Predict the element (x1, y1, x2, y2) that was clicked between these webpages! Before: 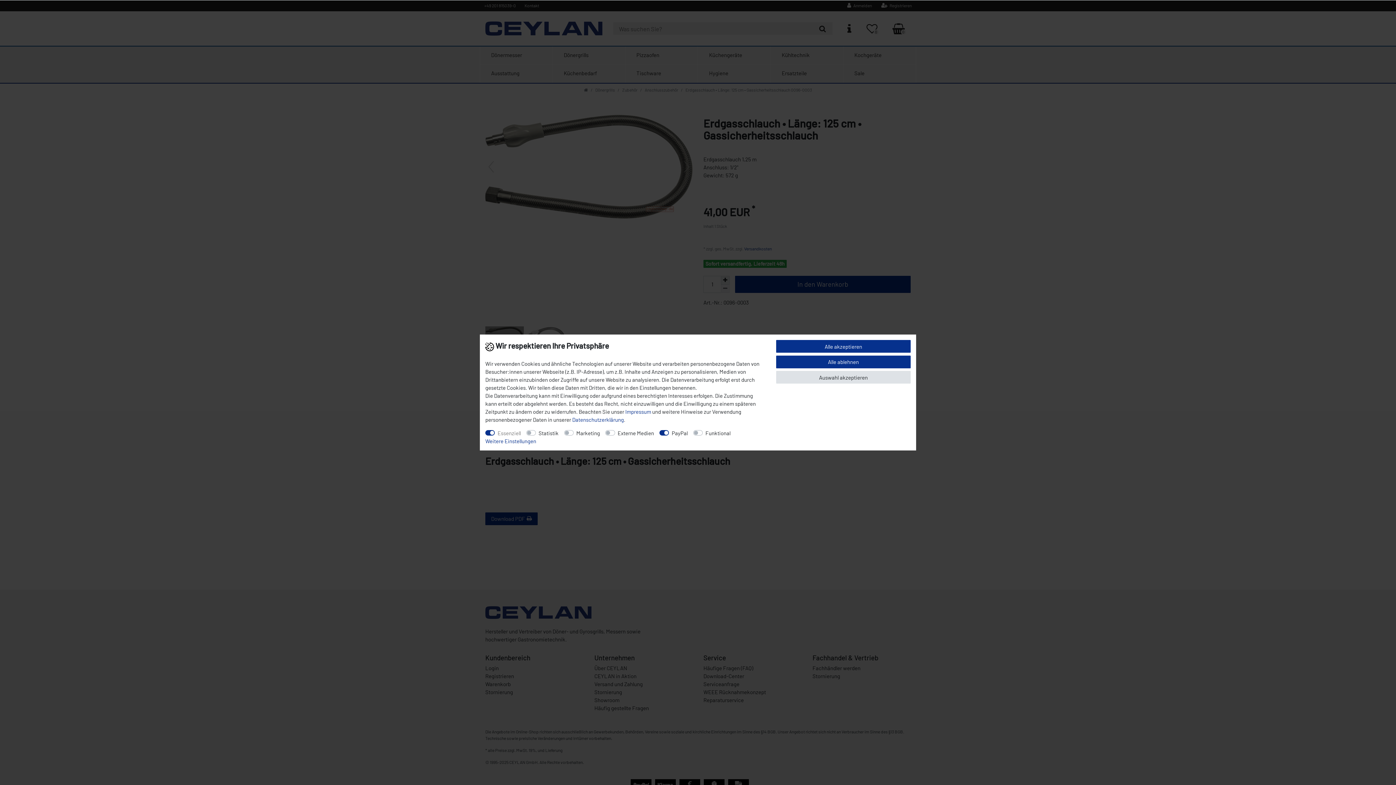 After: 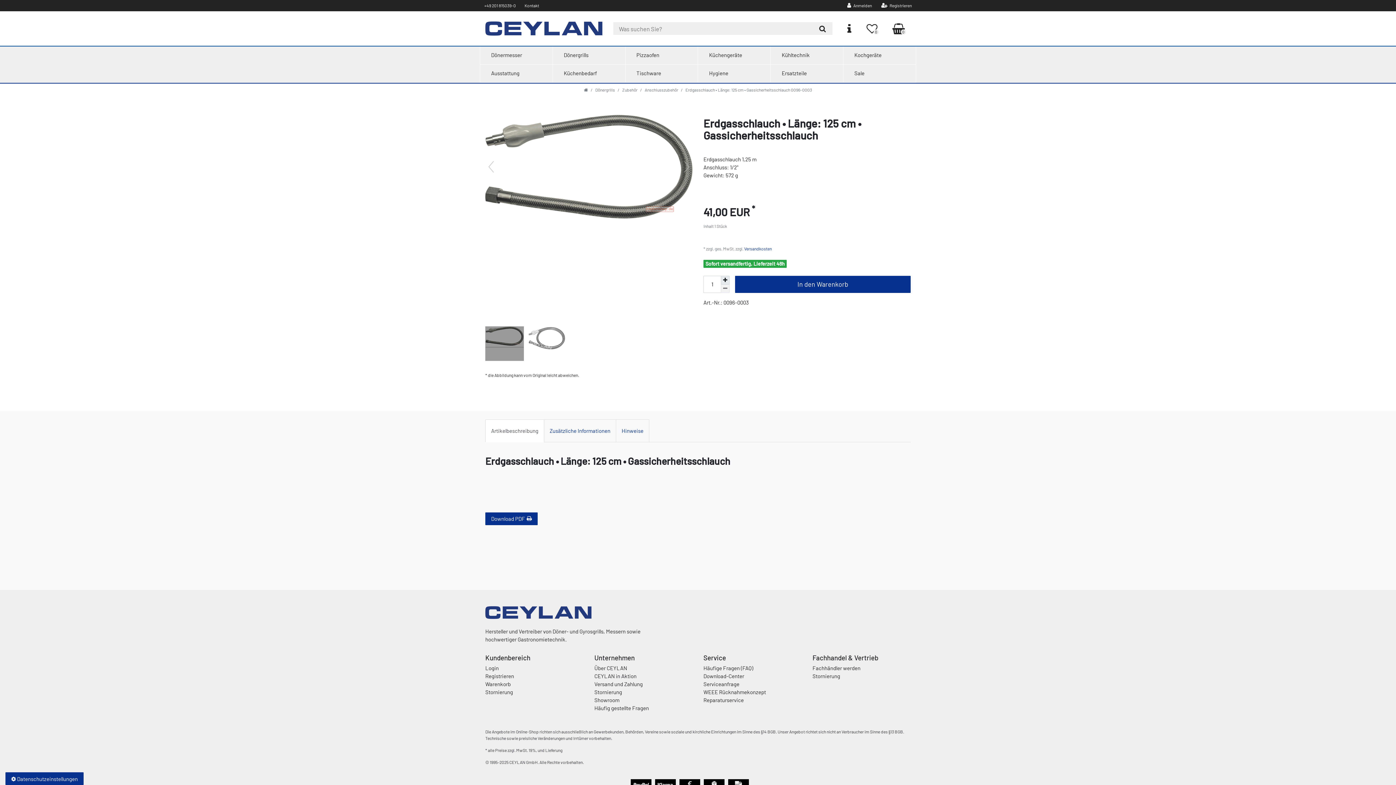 Action: label: Alle ablehnen bbox: (776, 355, 910, 368)